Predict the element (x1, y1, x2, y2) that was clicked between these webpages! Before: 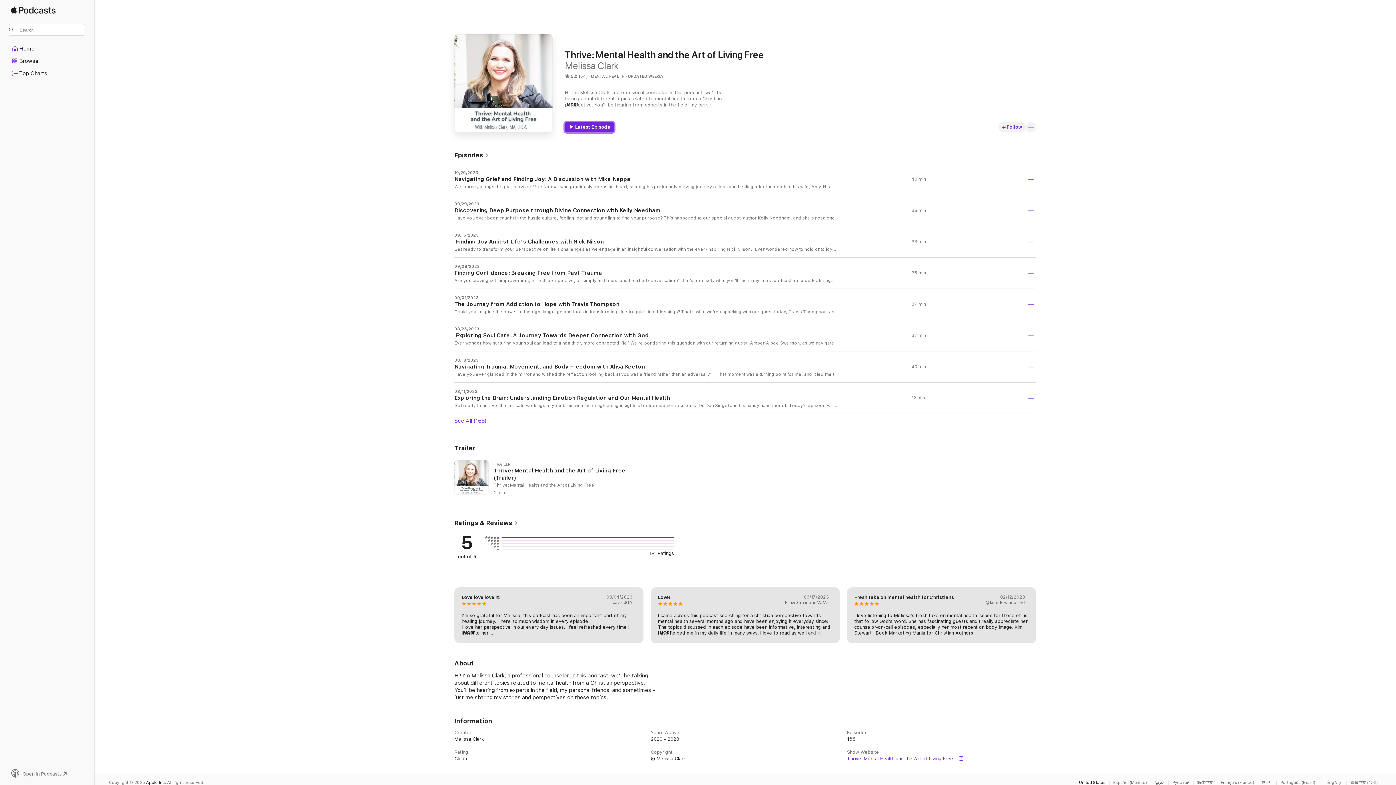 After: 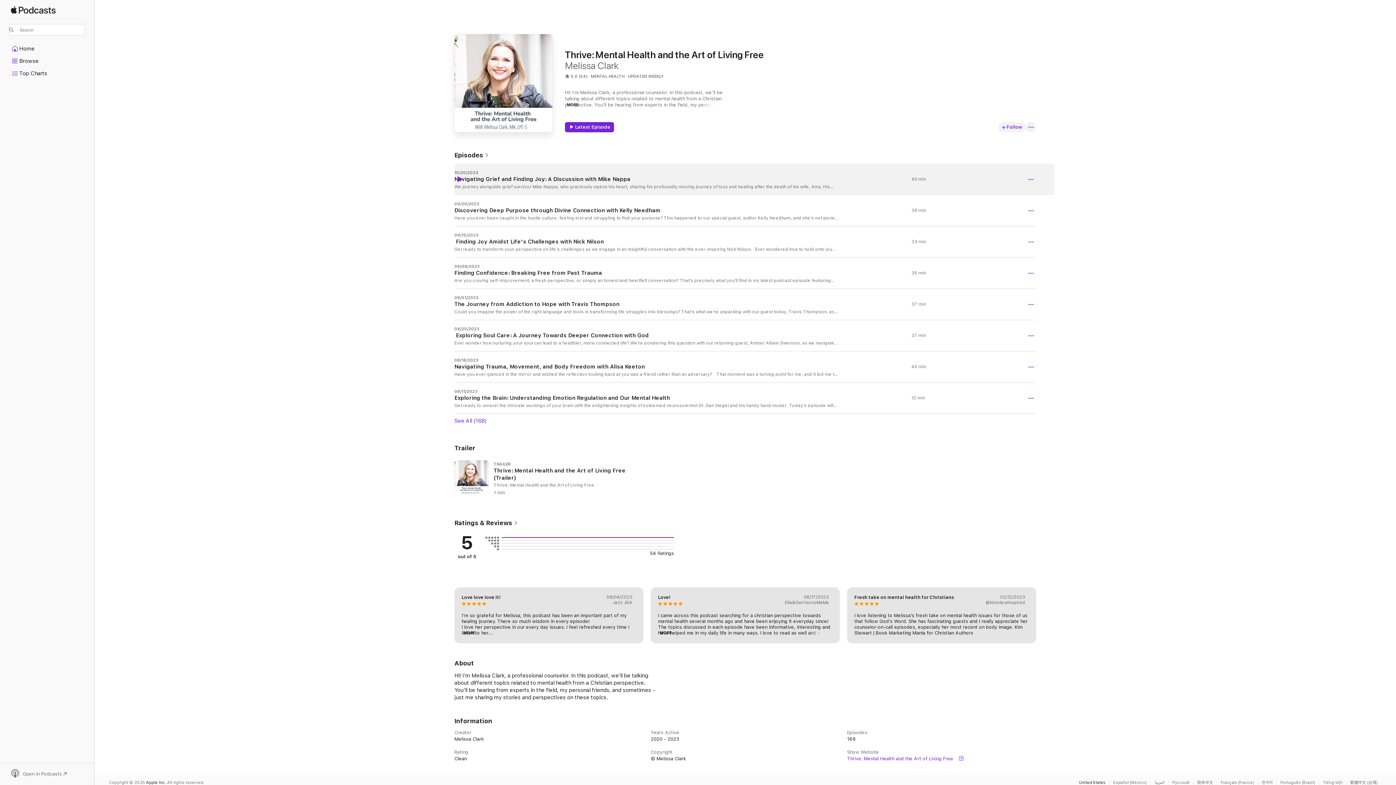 Action: bbox: (456, 176, 462, 182) label: Play